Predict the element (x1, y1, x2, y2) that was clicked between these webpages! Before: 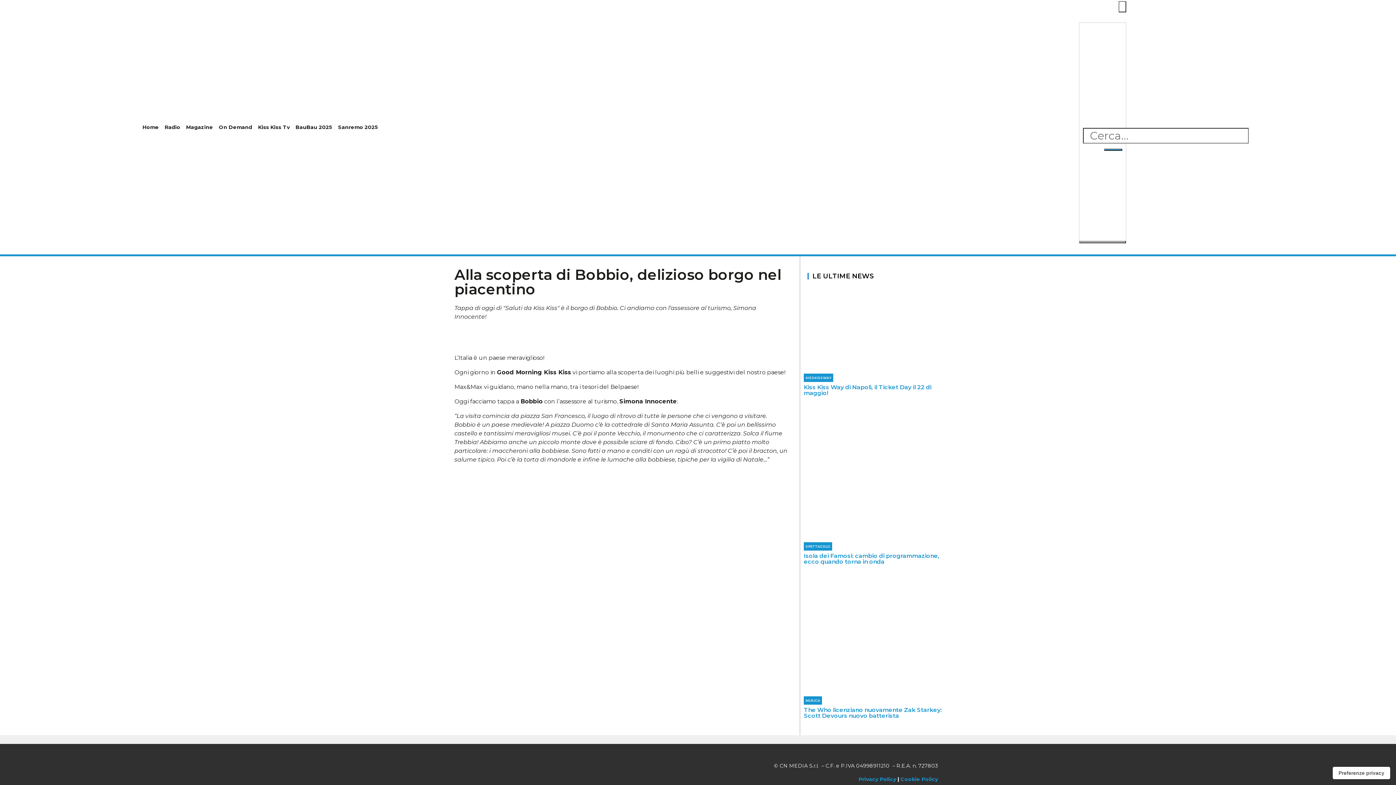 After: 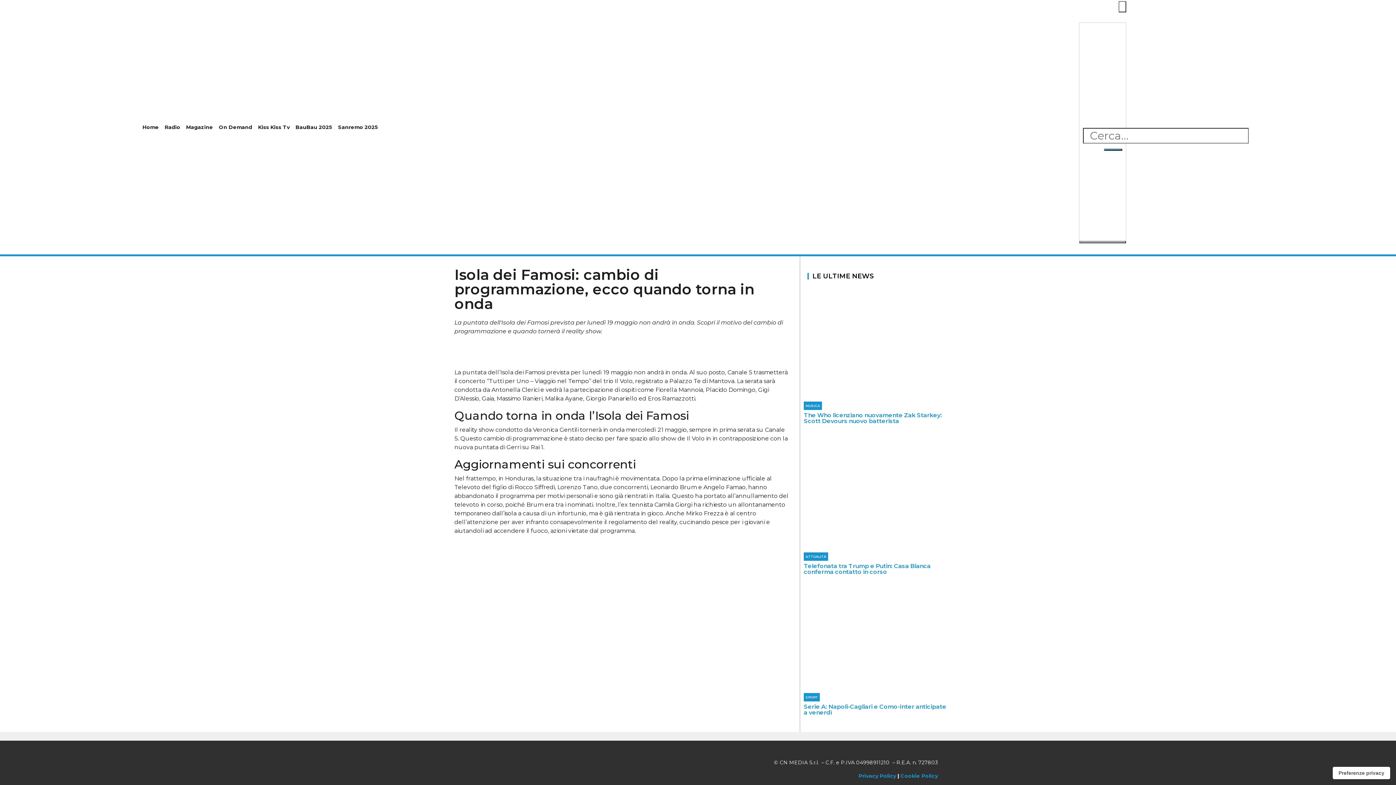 Action: bbox: (804, 474, 949, 481)